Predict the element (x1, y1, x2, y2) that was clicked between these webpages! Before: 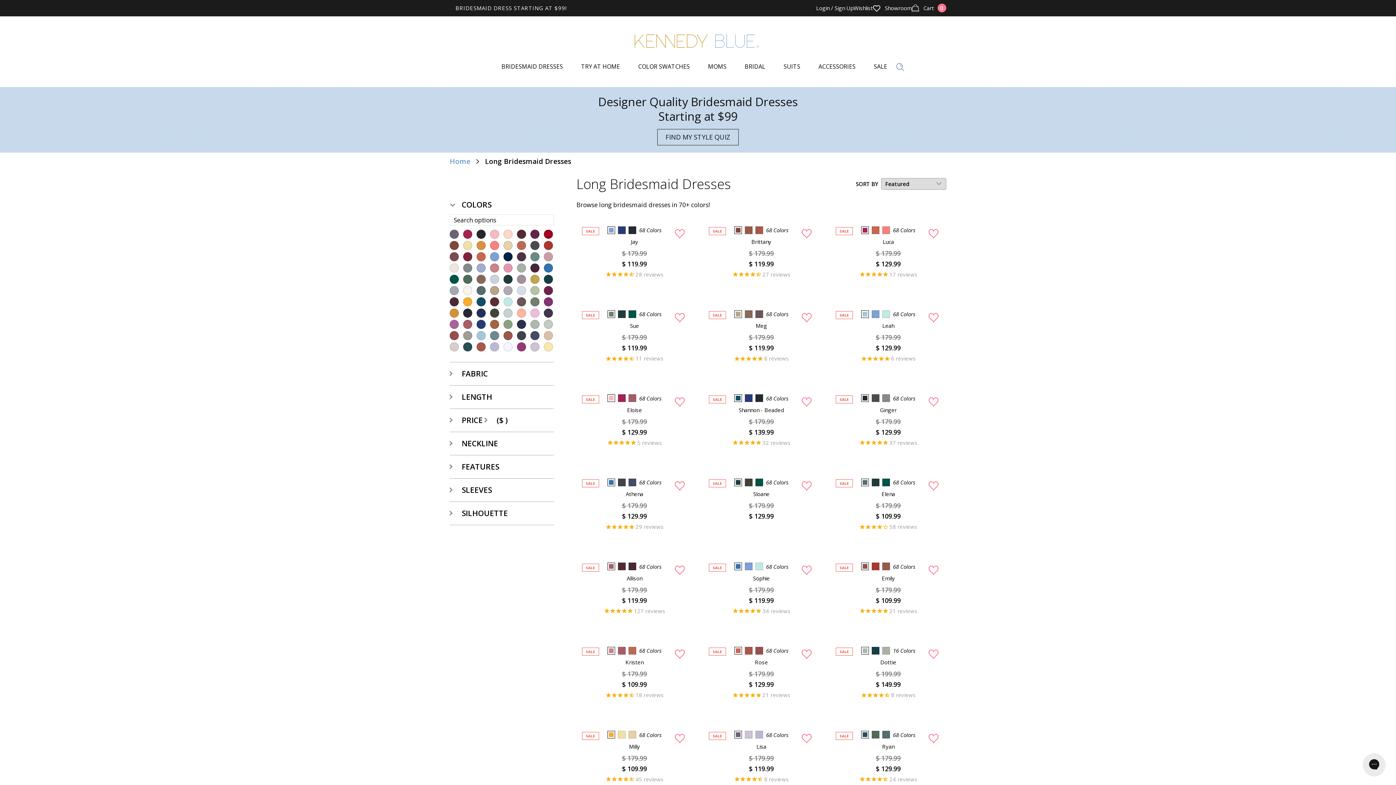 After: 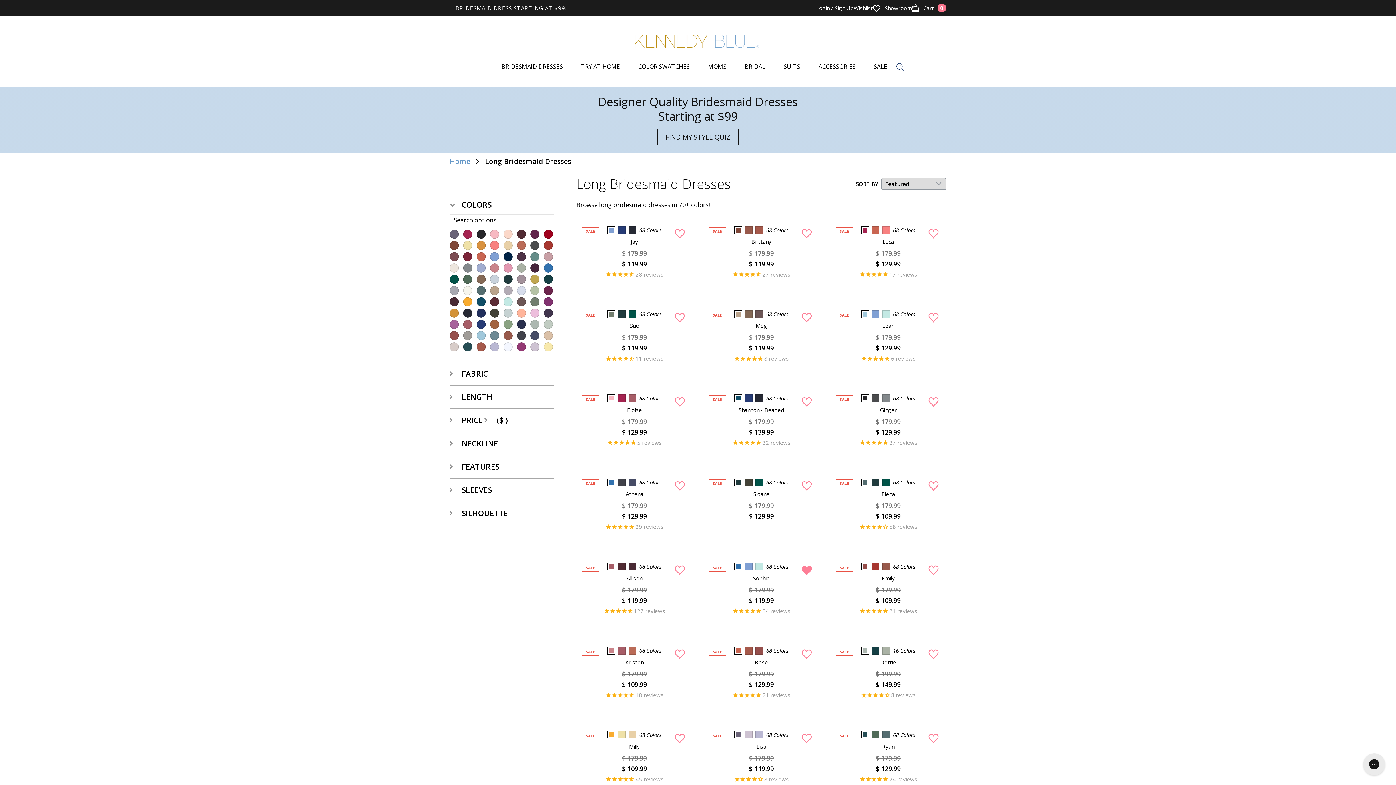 Action: bbox: (801, 564, 811, 577)